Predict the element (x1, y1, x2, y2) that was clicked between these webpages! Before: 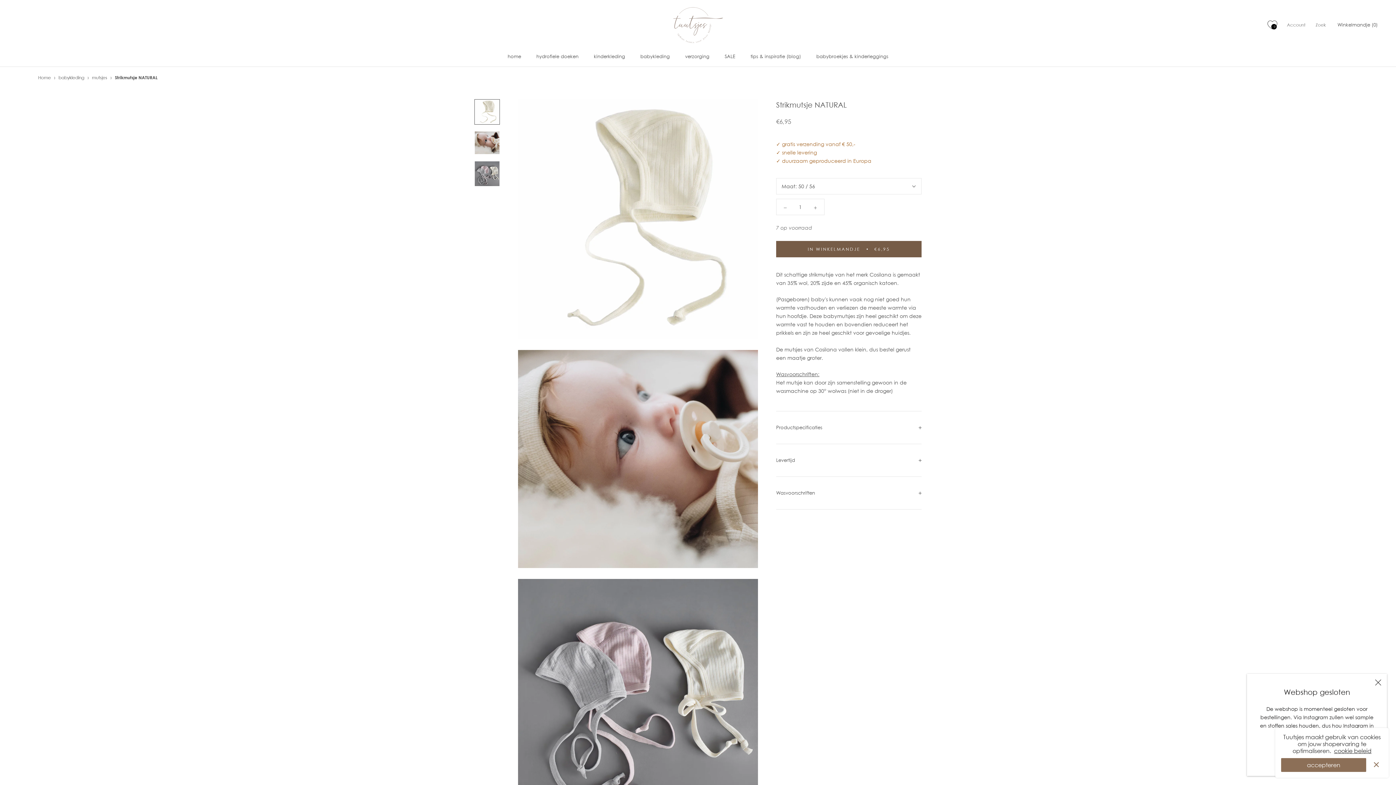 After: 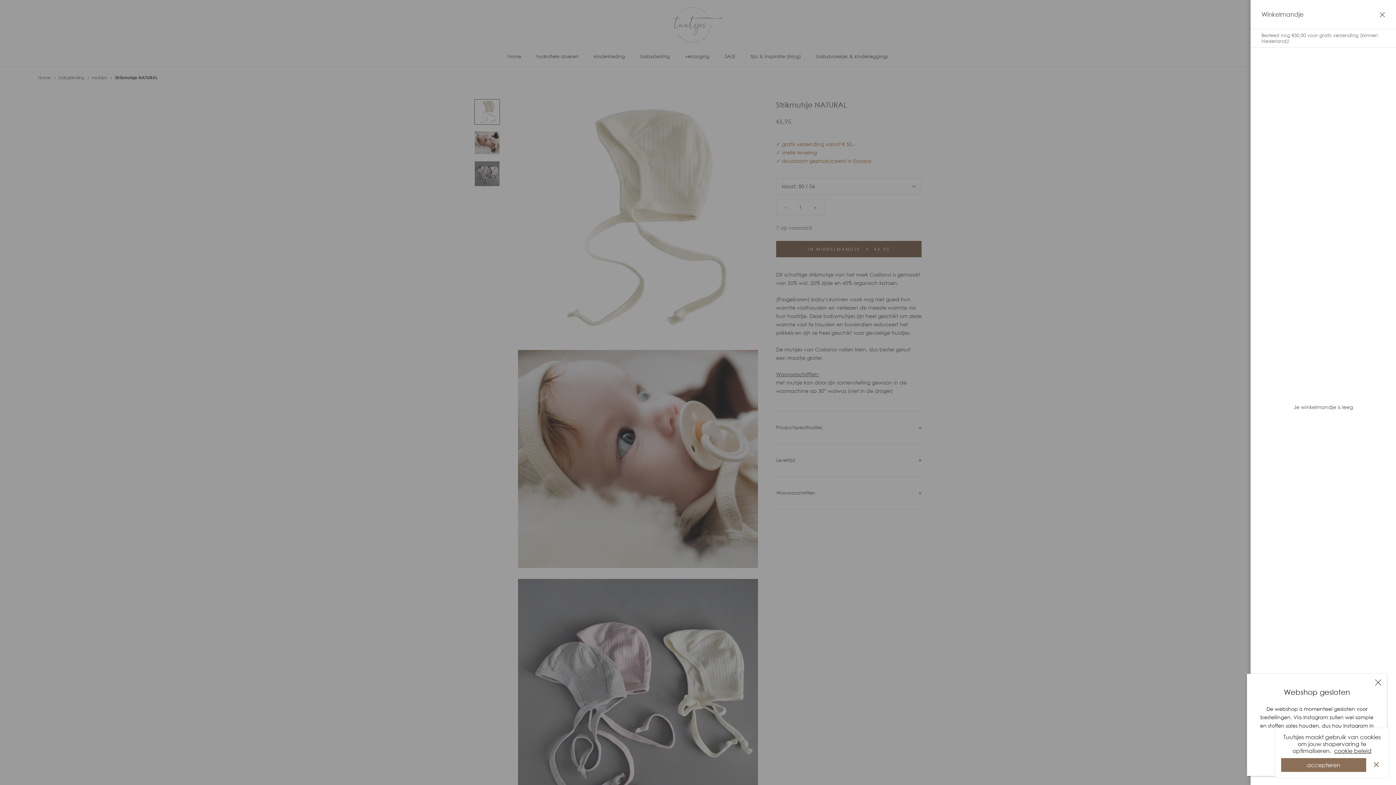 Action: label: Winkelmandje openen bbox: (1337, 21, 1378, 27)